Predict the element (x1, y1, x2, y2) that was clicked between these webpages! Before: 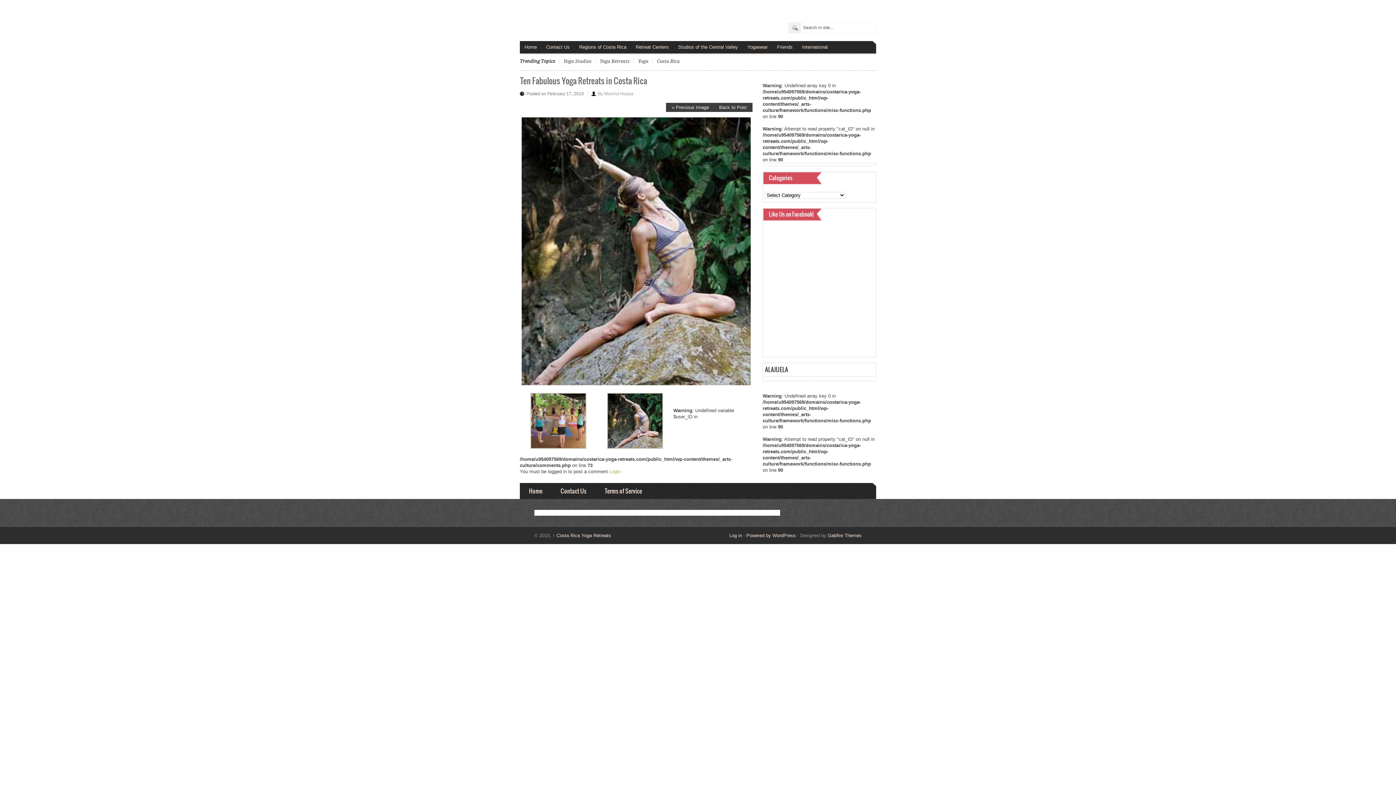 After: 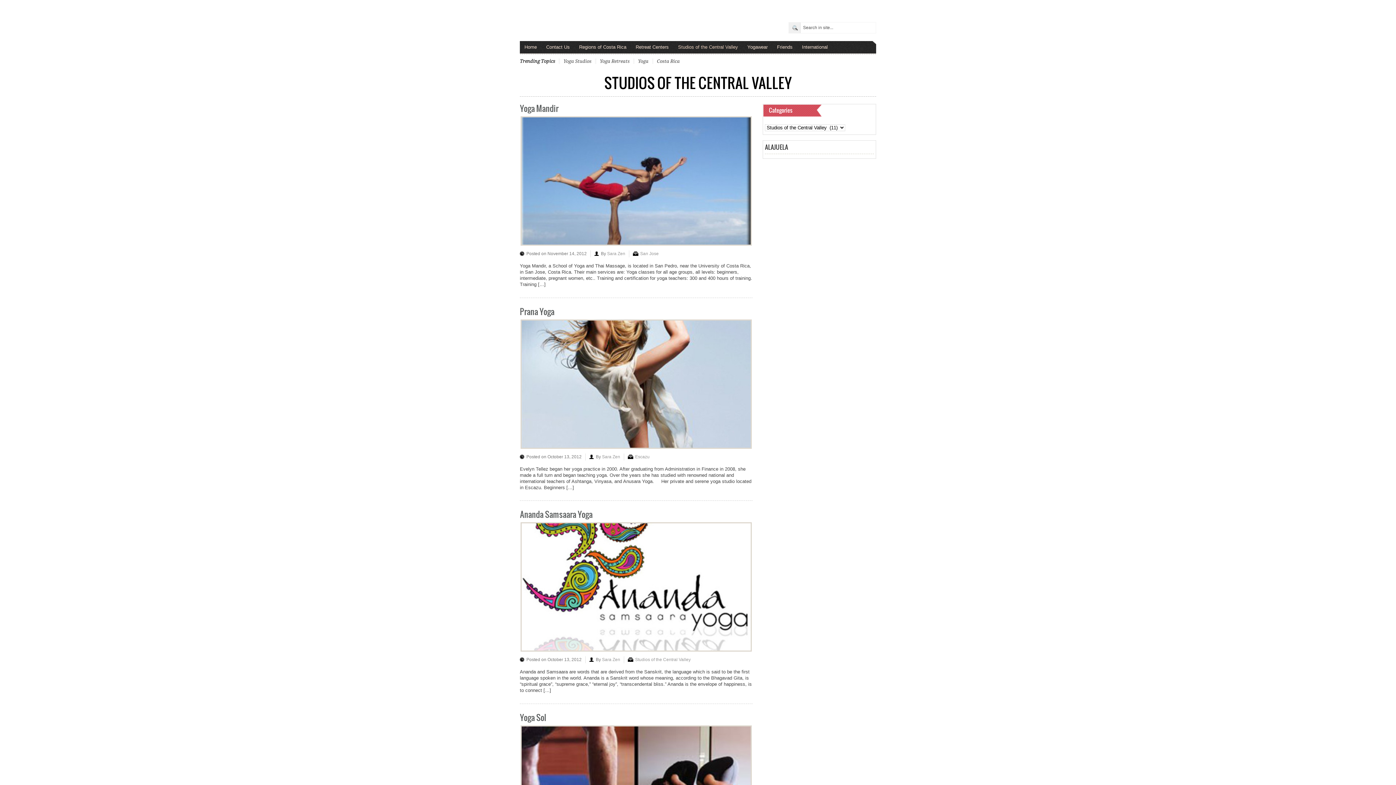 Action: label: Studios of the Central Valley bbox: (673, 41, 742, 53)